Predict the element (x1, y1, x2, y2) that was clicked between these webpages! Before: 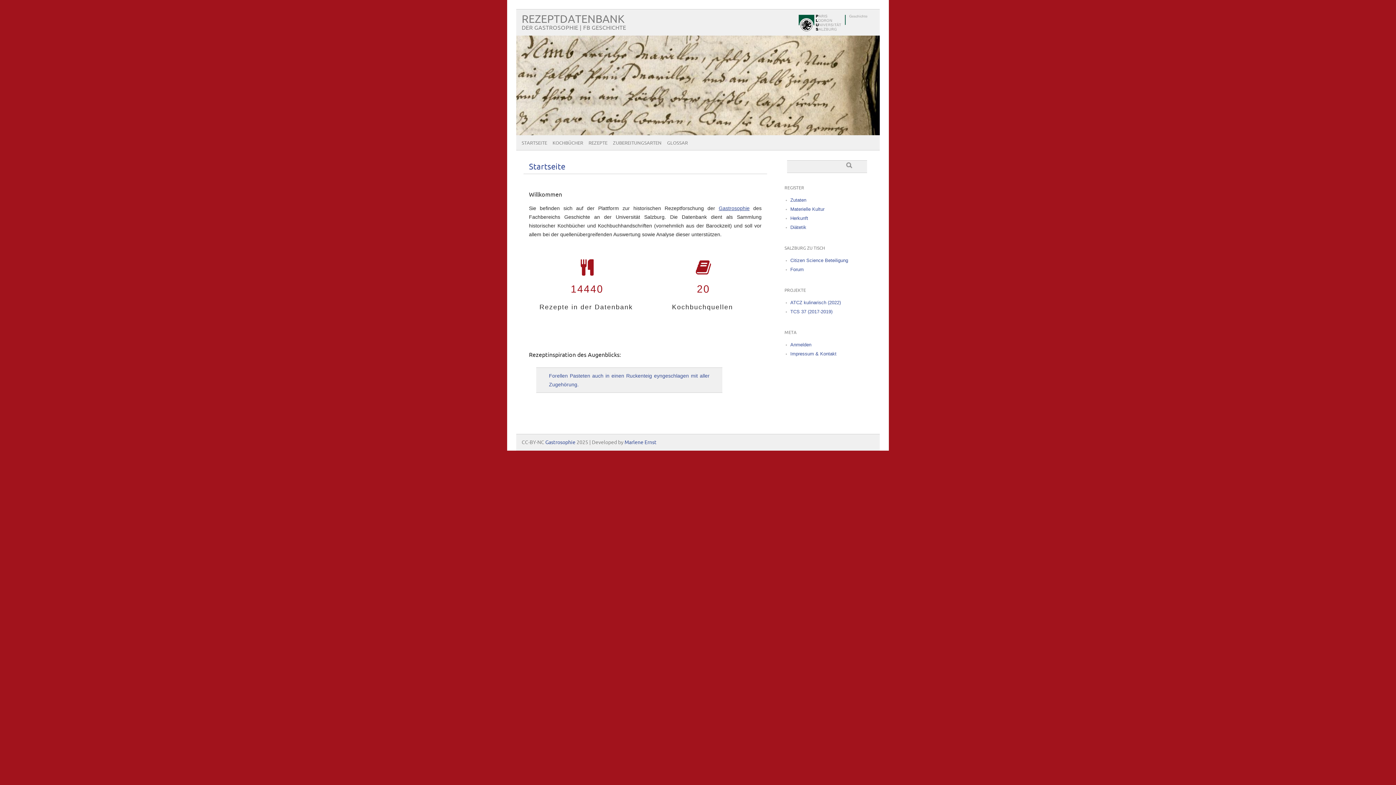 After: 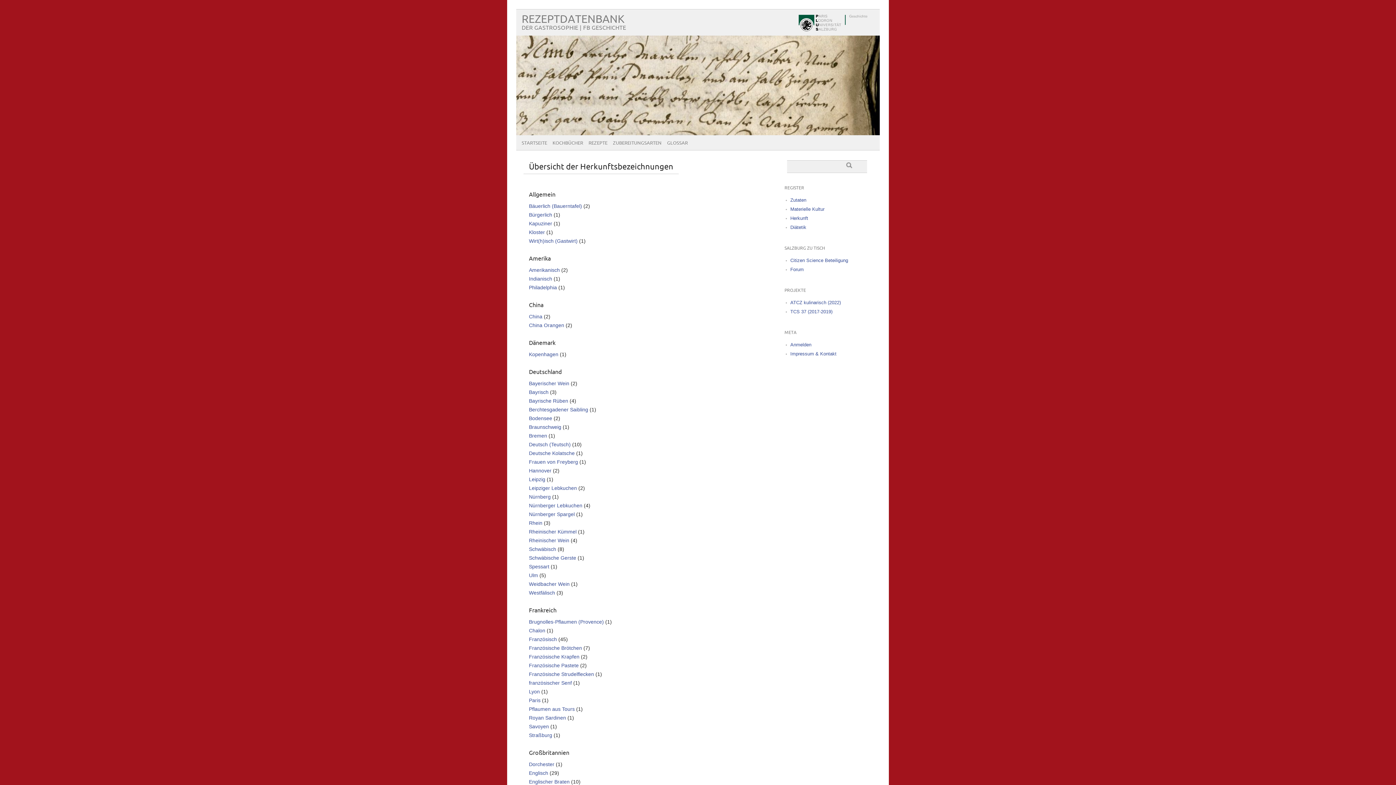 Action: bbox: (790, 215, 808, 221) label: Herkunft